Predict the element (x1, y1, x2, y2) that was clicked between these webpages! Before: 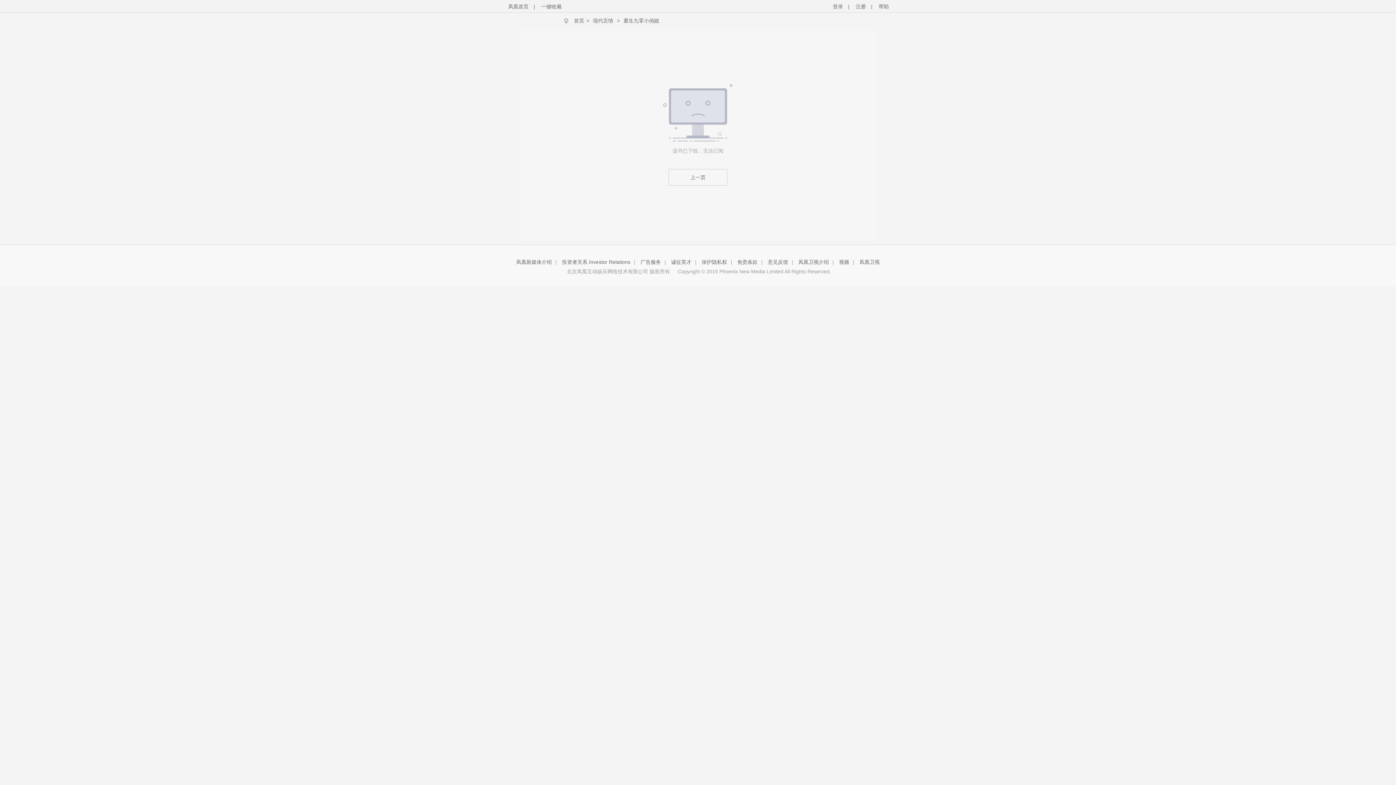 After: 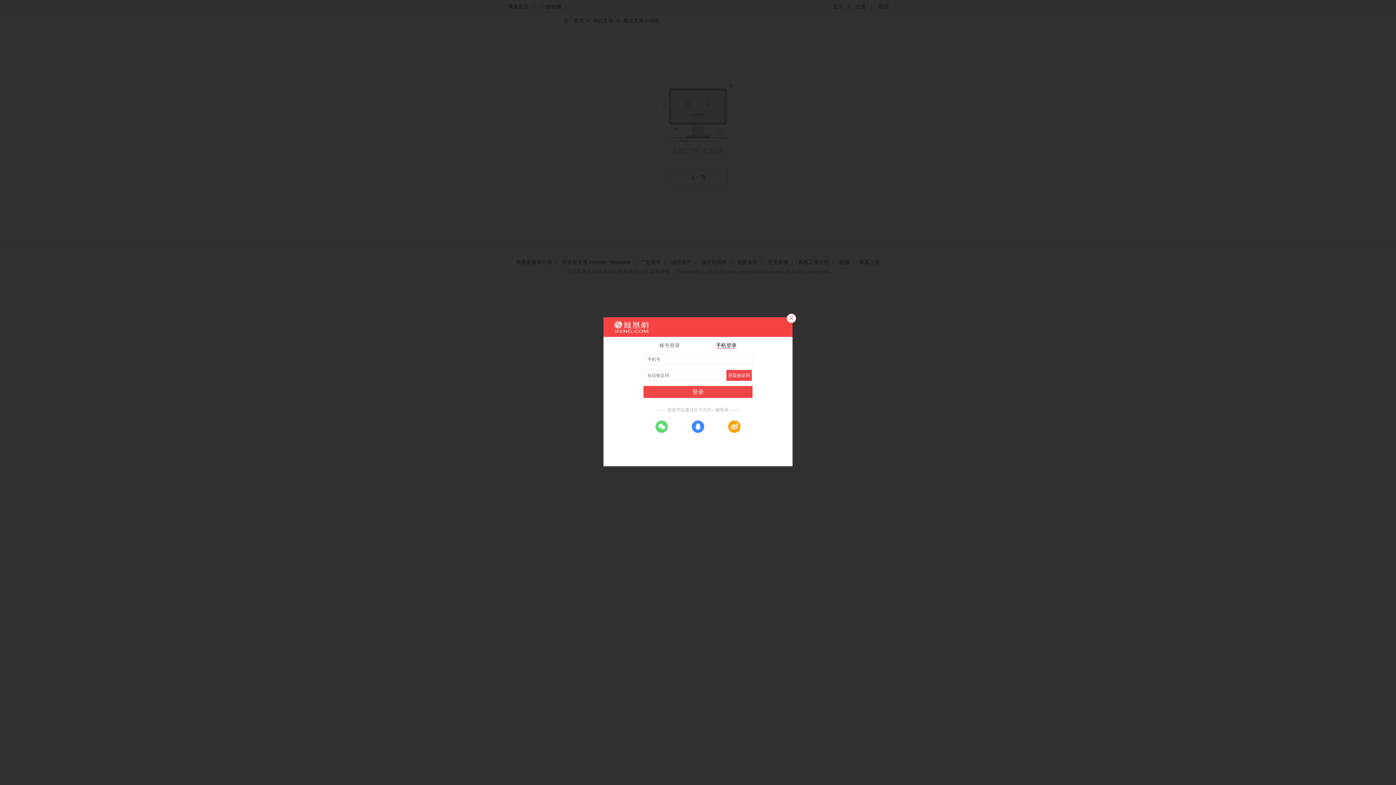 Action: bbox: (833, 3, 843, 9) label: 登录